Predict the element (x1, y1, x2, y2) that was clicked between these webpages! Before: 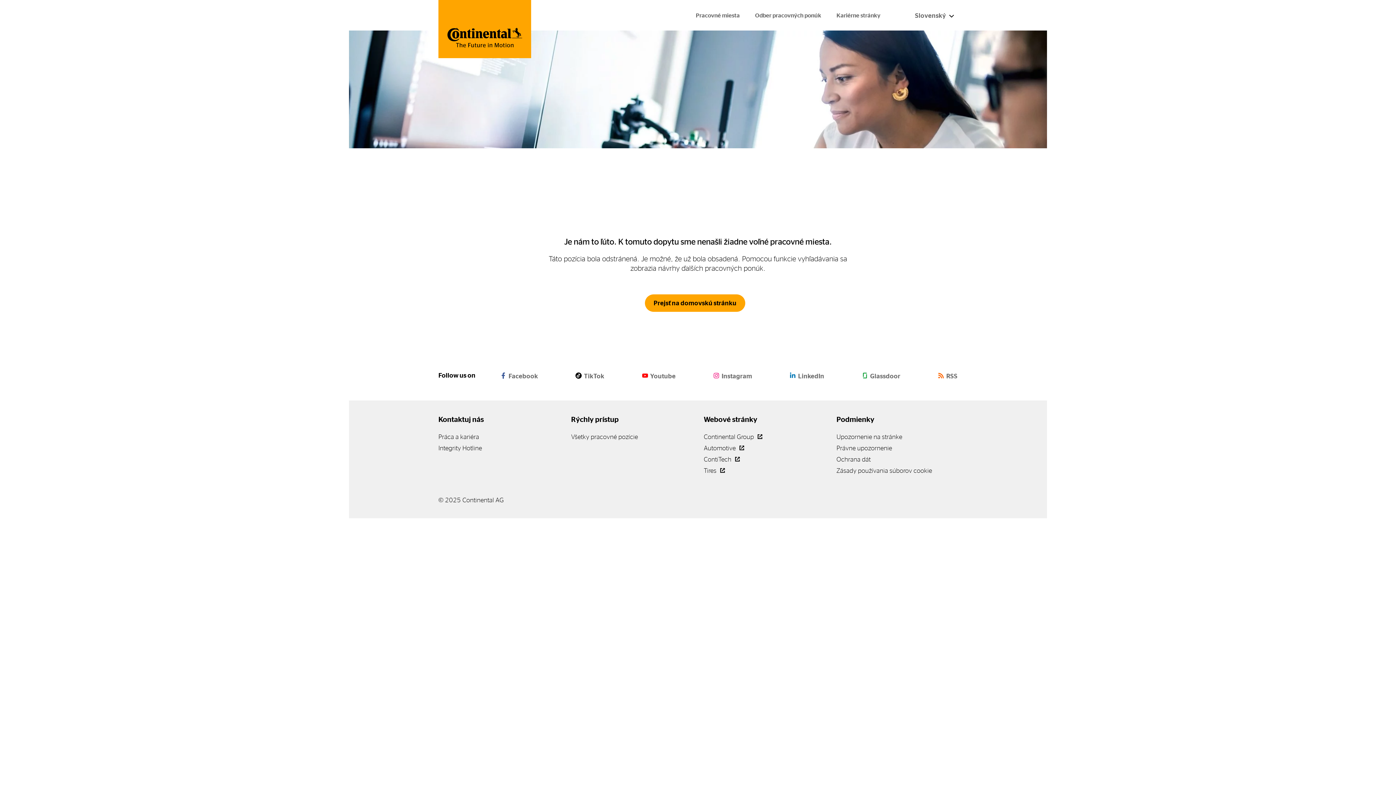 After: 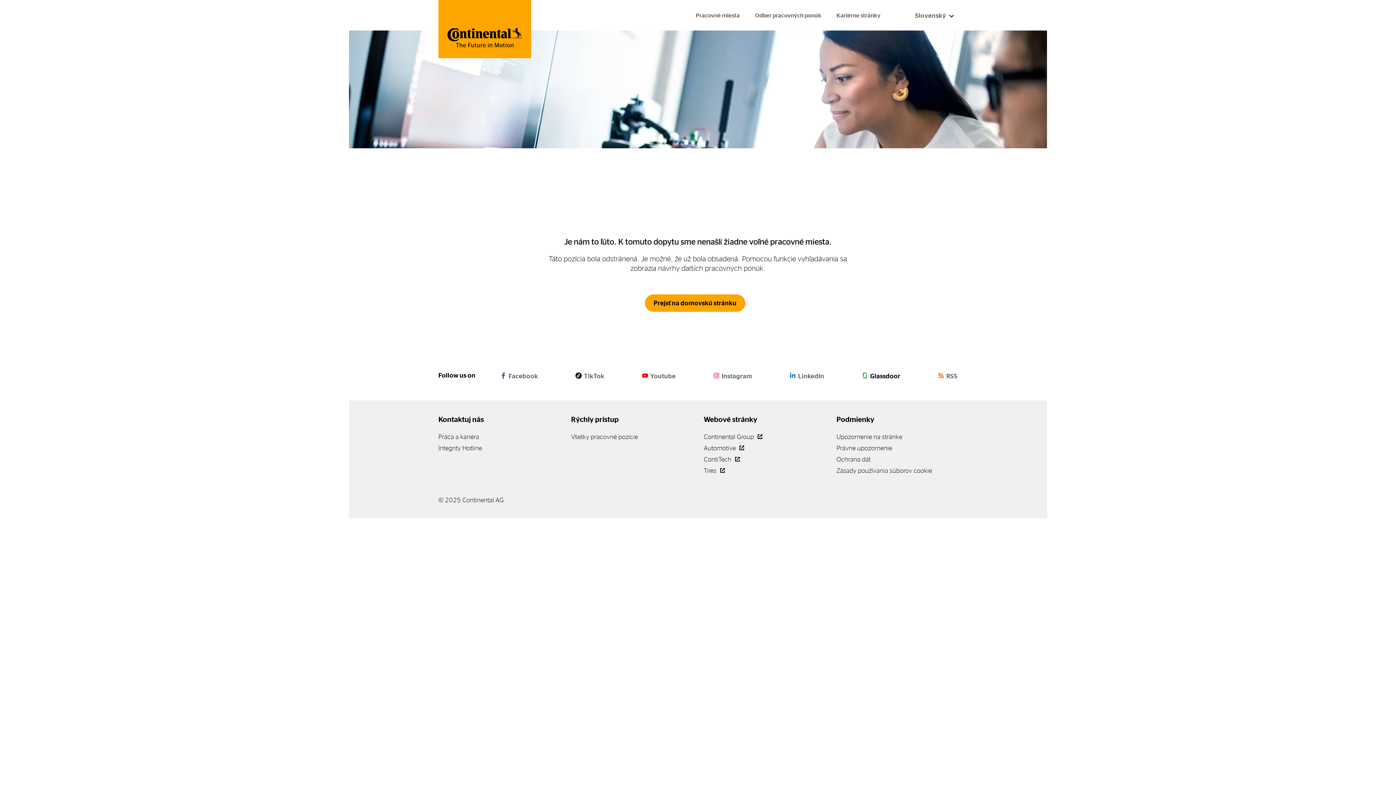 Action: label: Glassdoor bbox: (862, 372, 900, 378)